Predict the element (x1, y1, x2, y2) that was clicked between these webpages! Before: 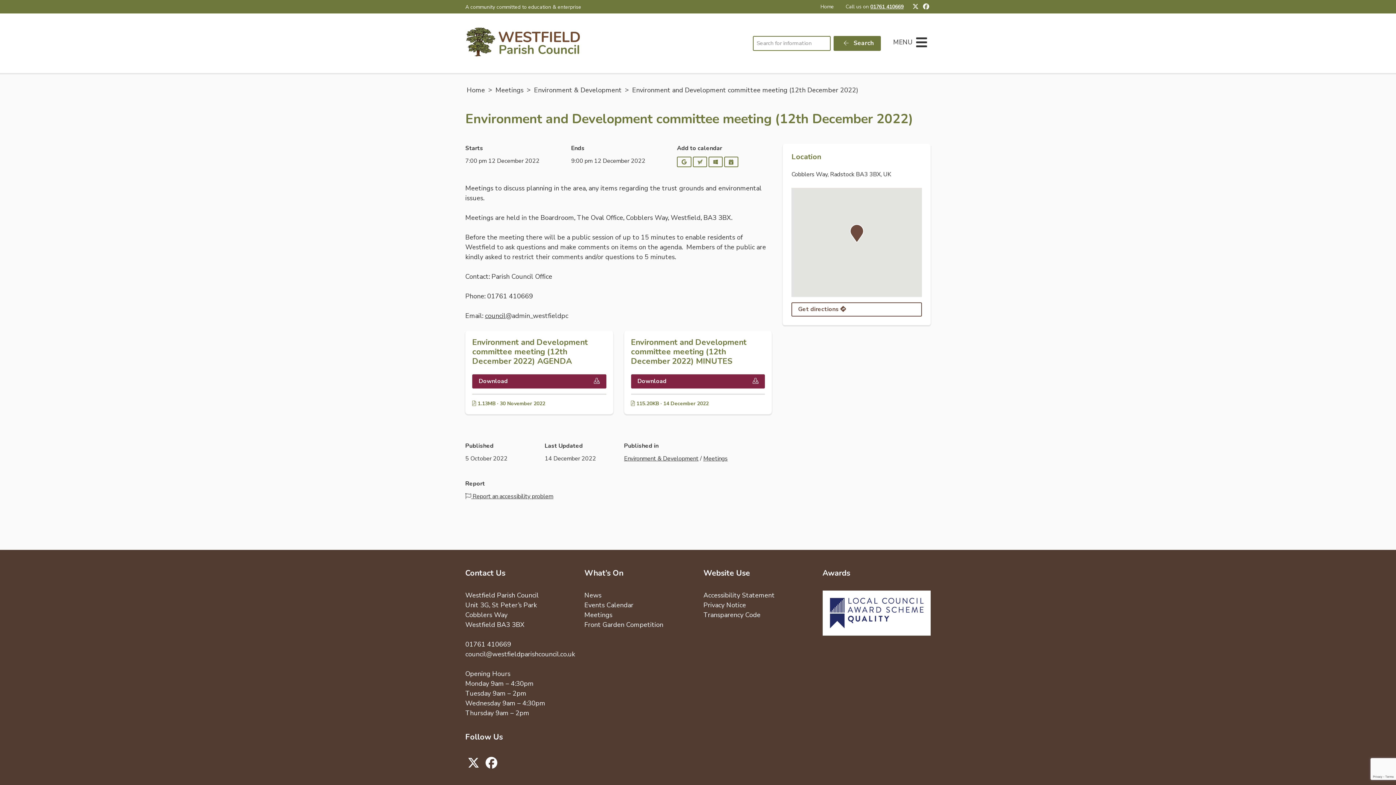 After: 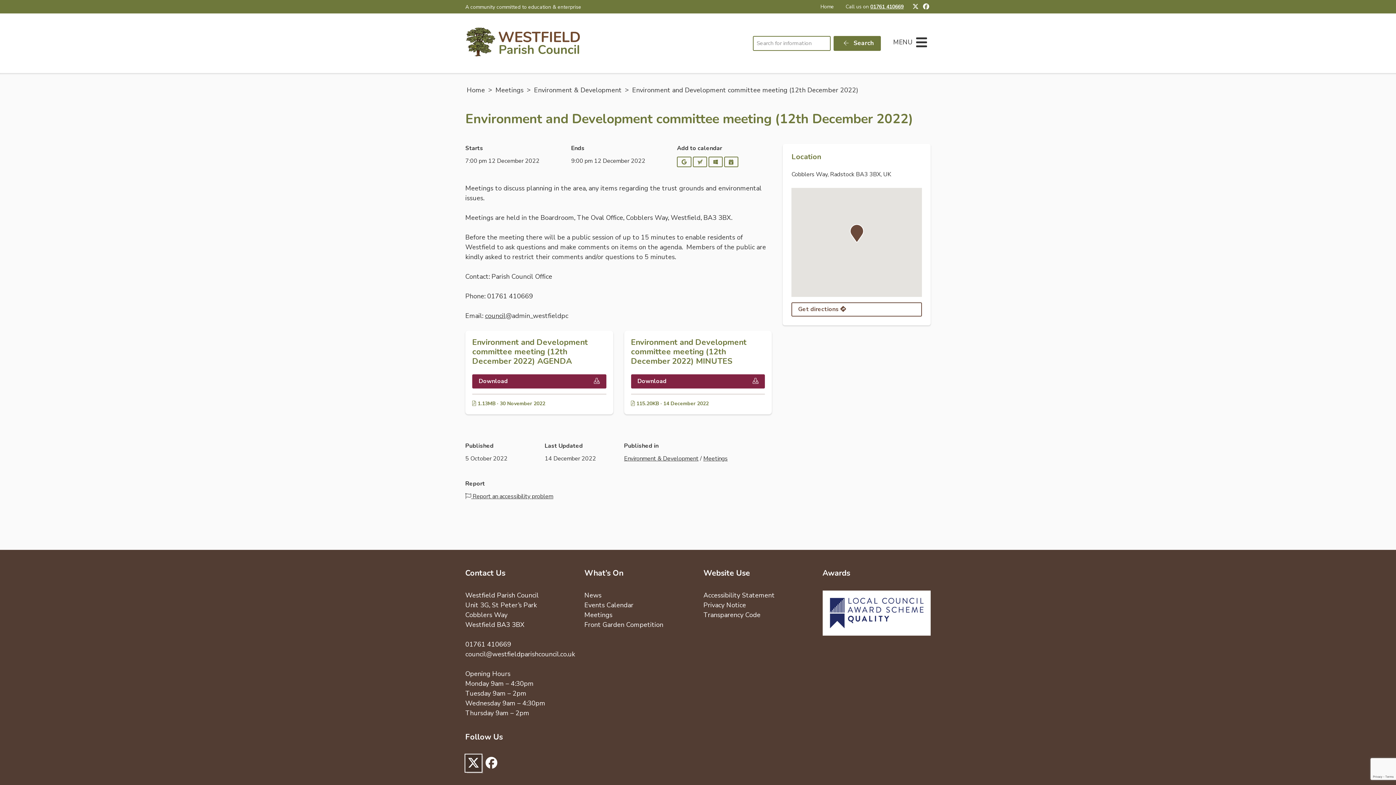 Action: label: Join us on Twitter bbox: (465, 755, 481, 772)